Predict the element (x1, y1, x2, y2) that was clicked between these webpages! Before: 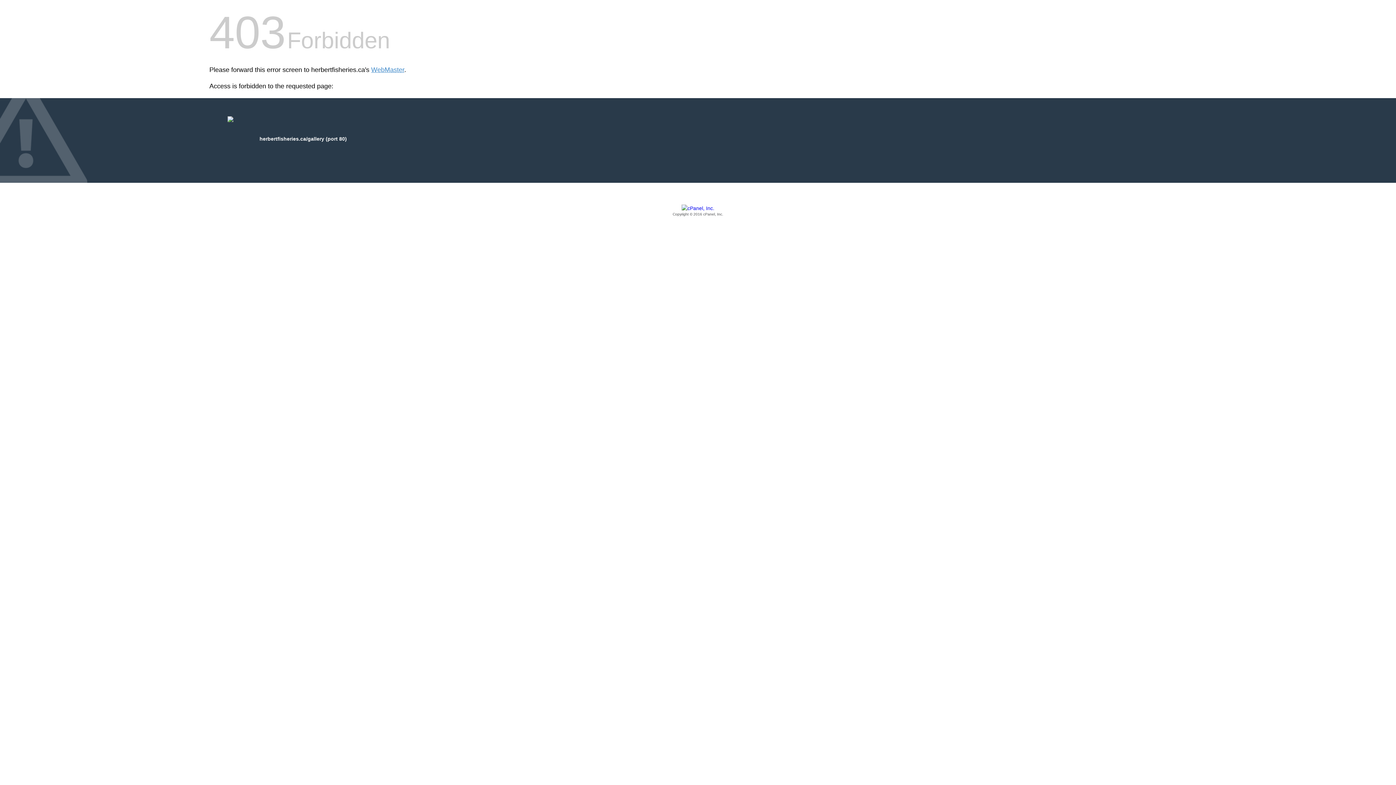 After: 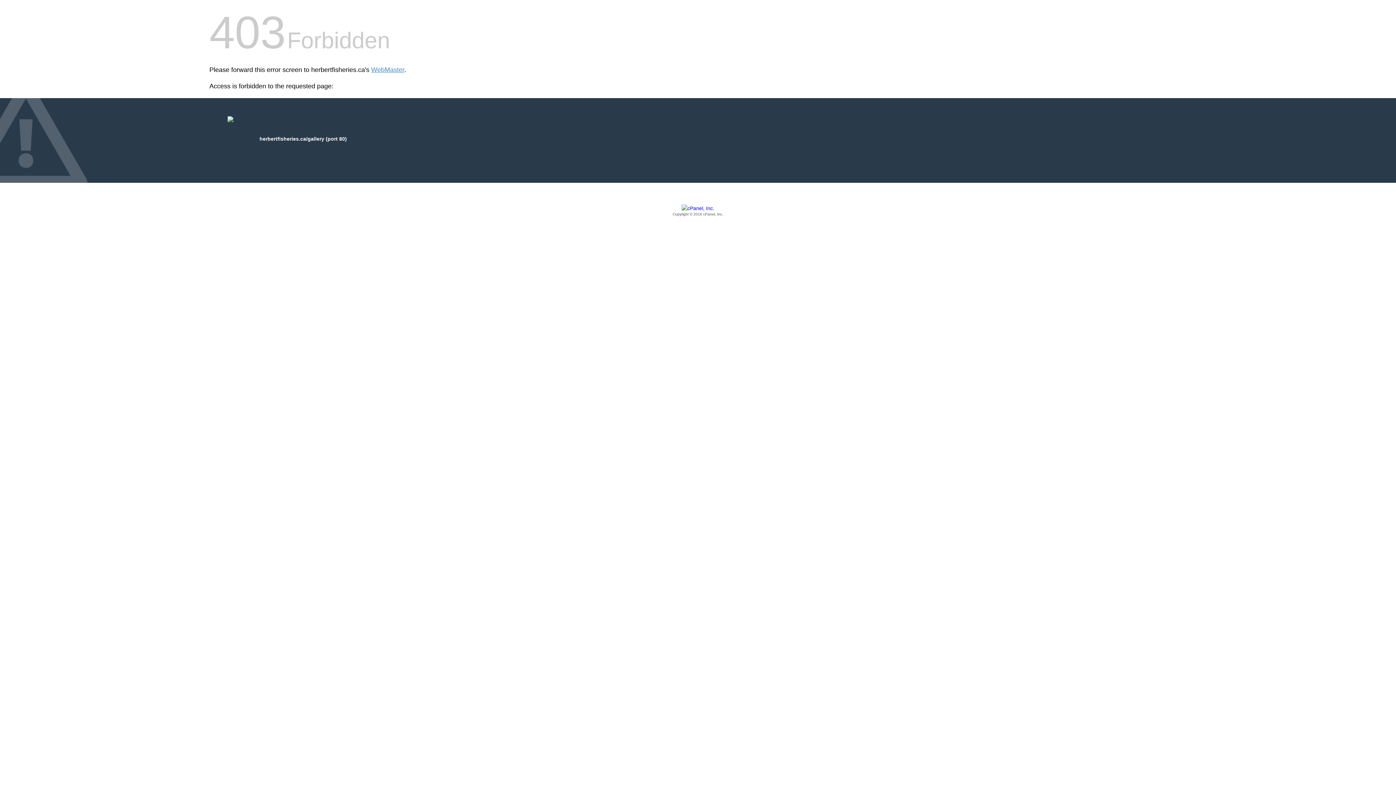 Action: bbox: (209, 205, 1186, 217) label: Copyright © 2016 cPanel, Inc.